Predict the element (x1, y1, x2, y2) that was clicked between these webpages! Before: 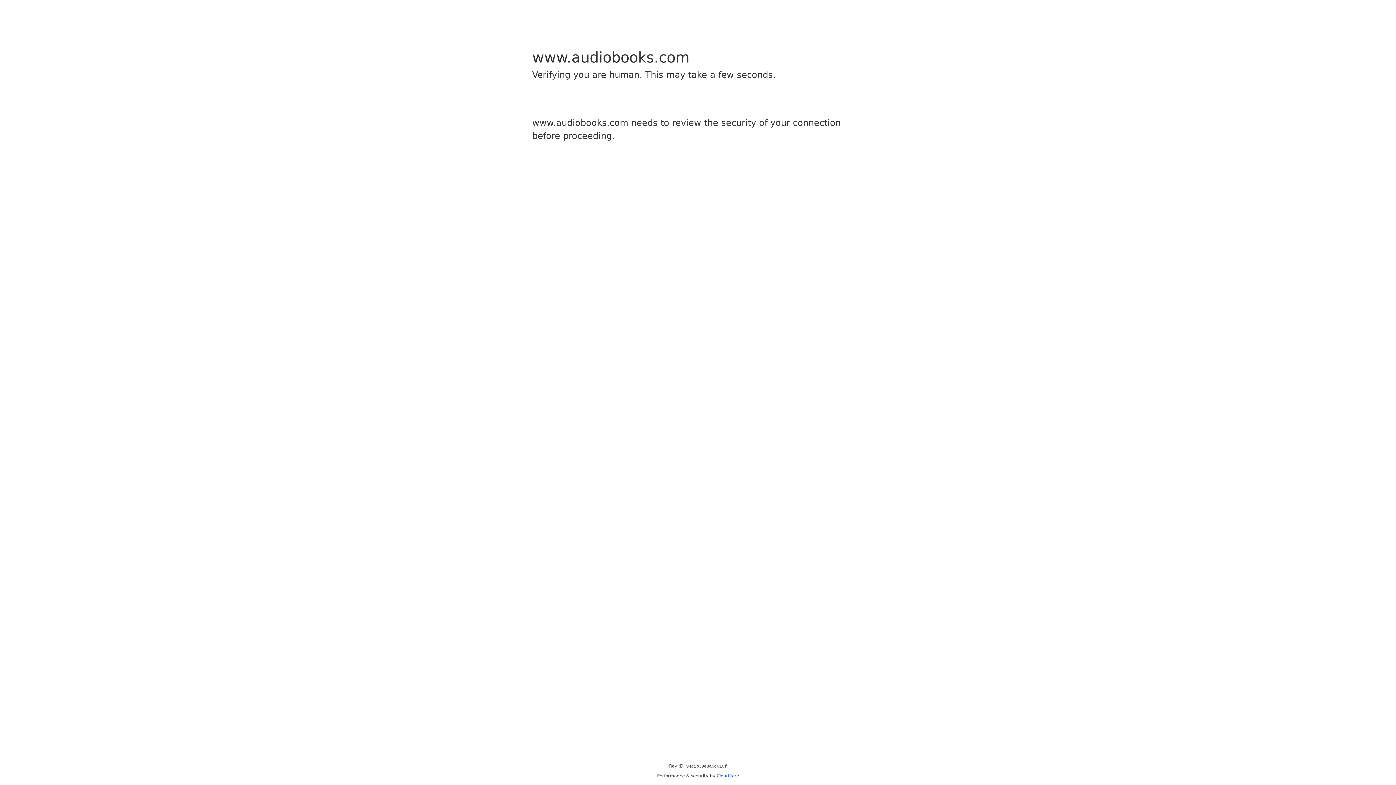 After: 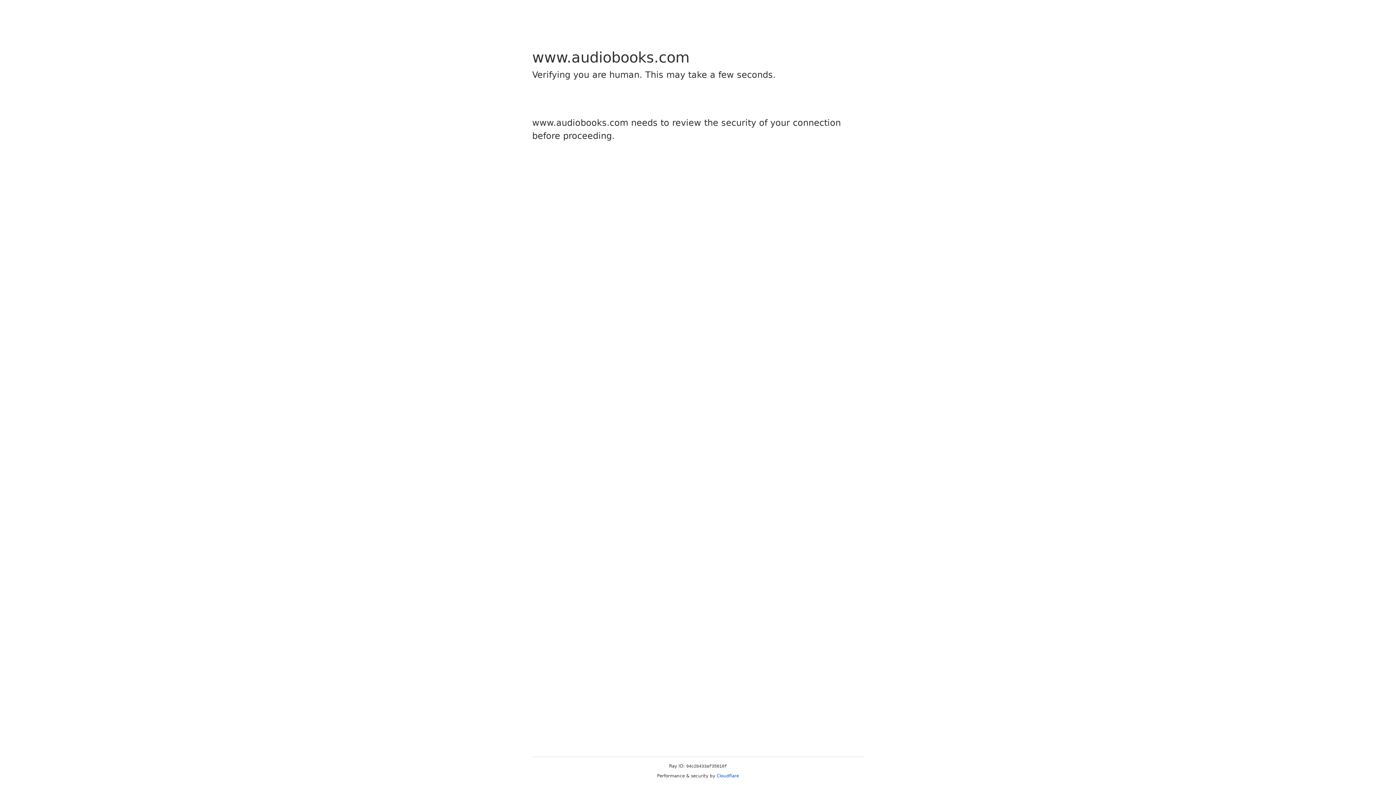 Action: label: Cloudflare bbox: (716, 773, 739, 778)